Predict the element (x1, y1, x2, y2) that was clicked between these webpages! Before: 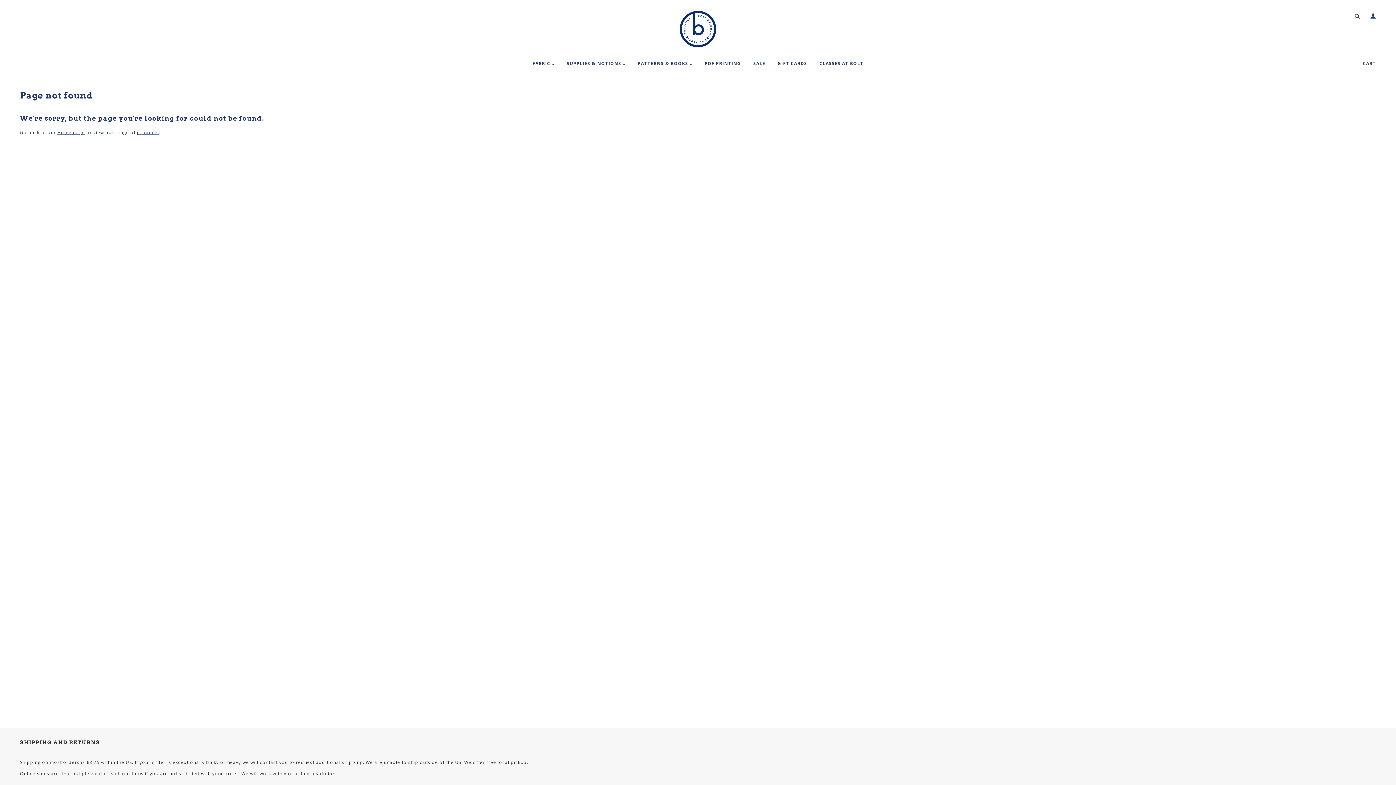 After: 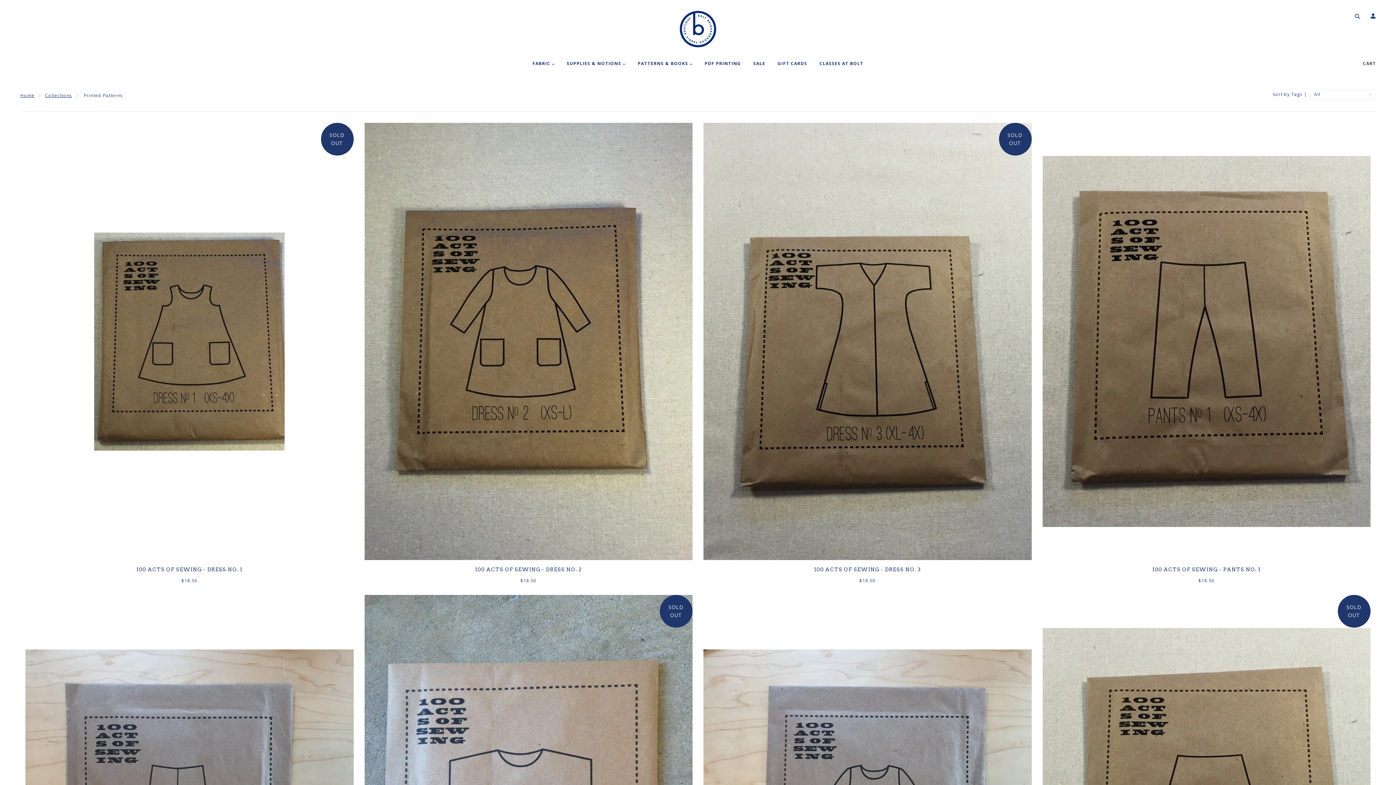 Action: label: PATTERNS & BOOKS  bbox: (632, 54, 697, 77)